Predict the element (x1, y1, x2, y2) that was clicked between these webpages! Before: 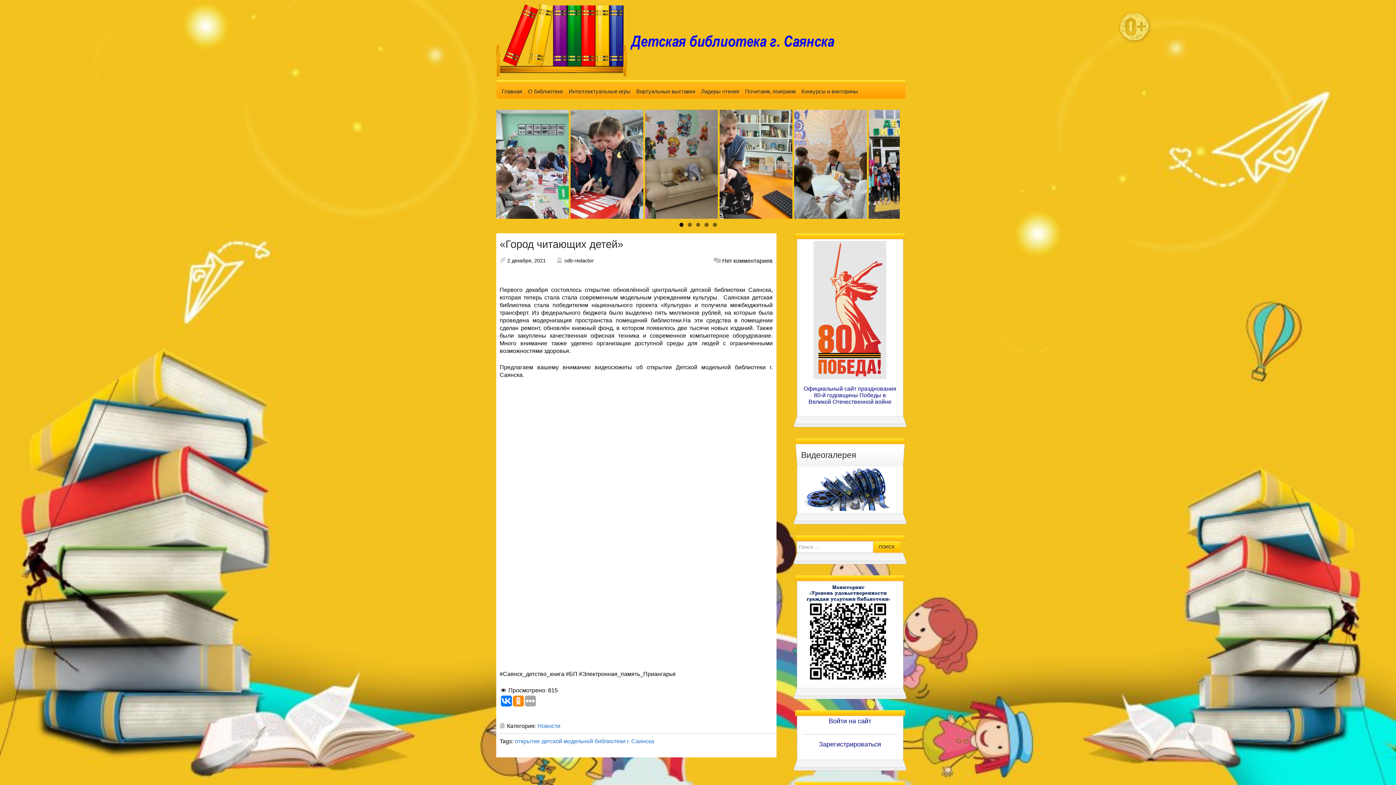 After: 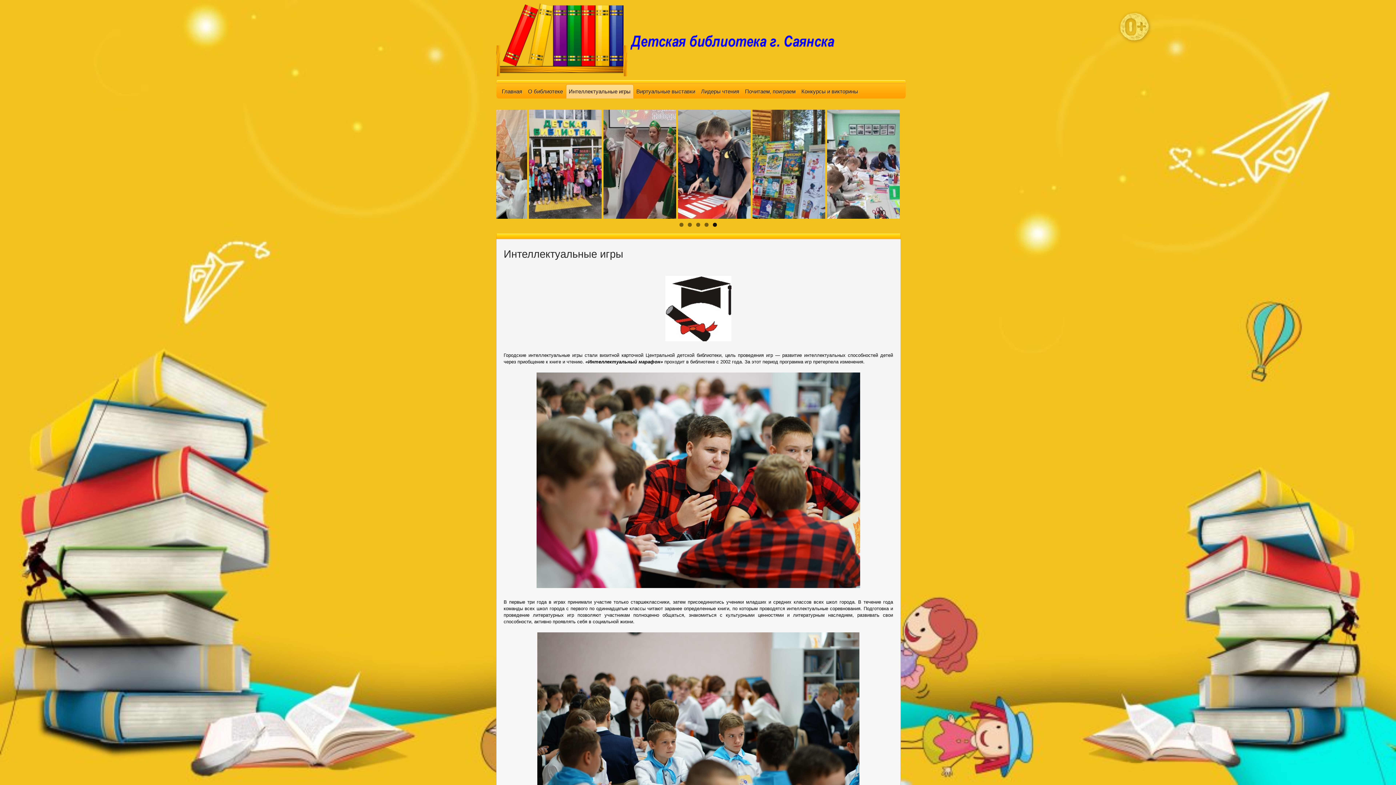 Action: label: Интеллектуальные игры bbox: (566, 84, 633, 98)